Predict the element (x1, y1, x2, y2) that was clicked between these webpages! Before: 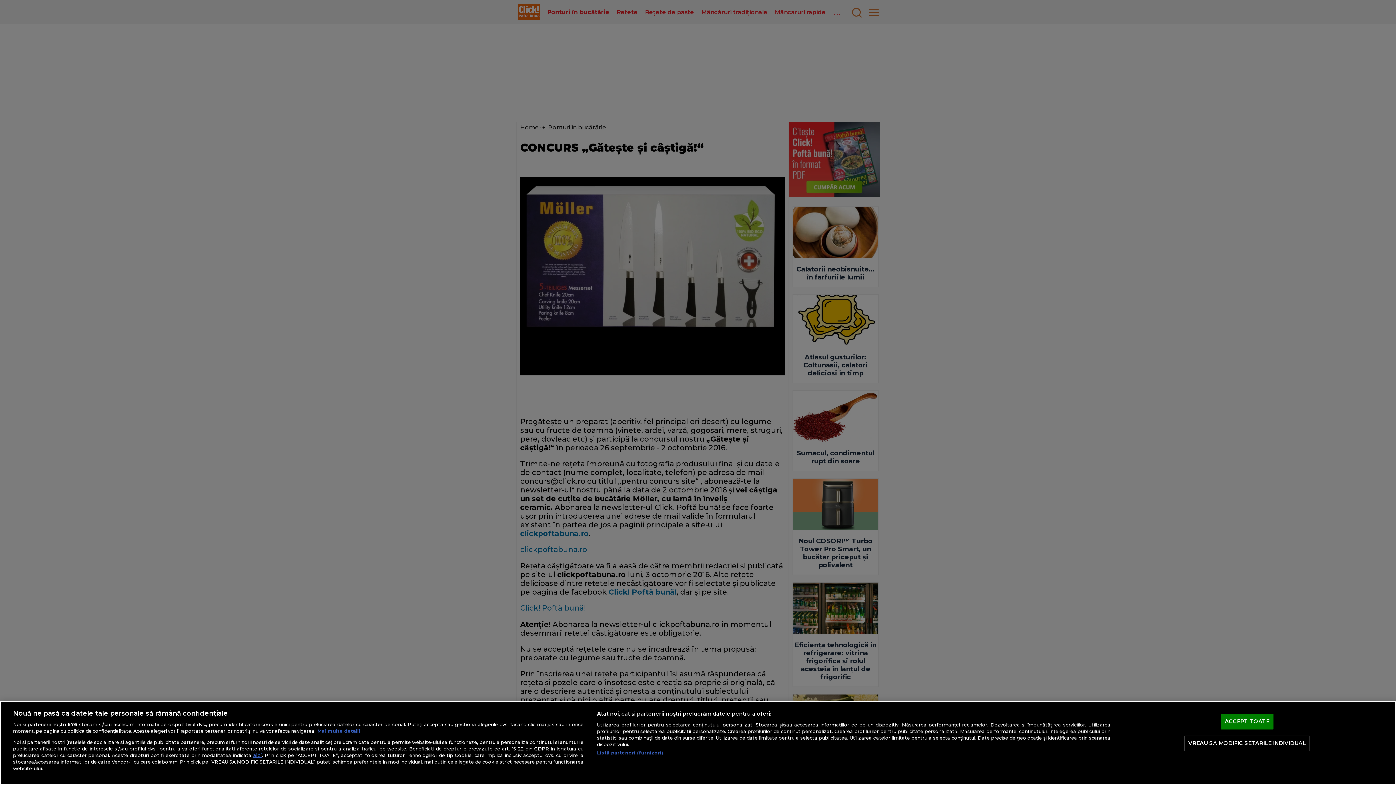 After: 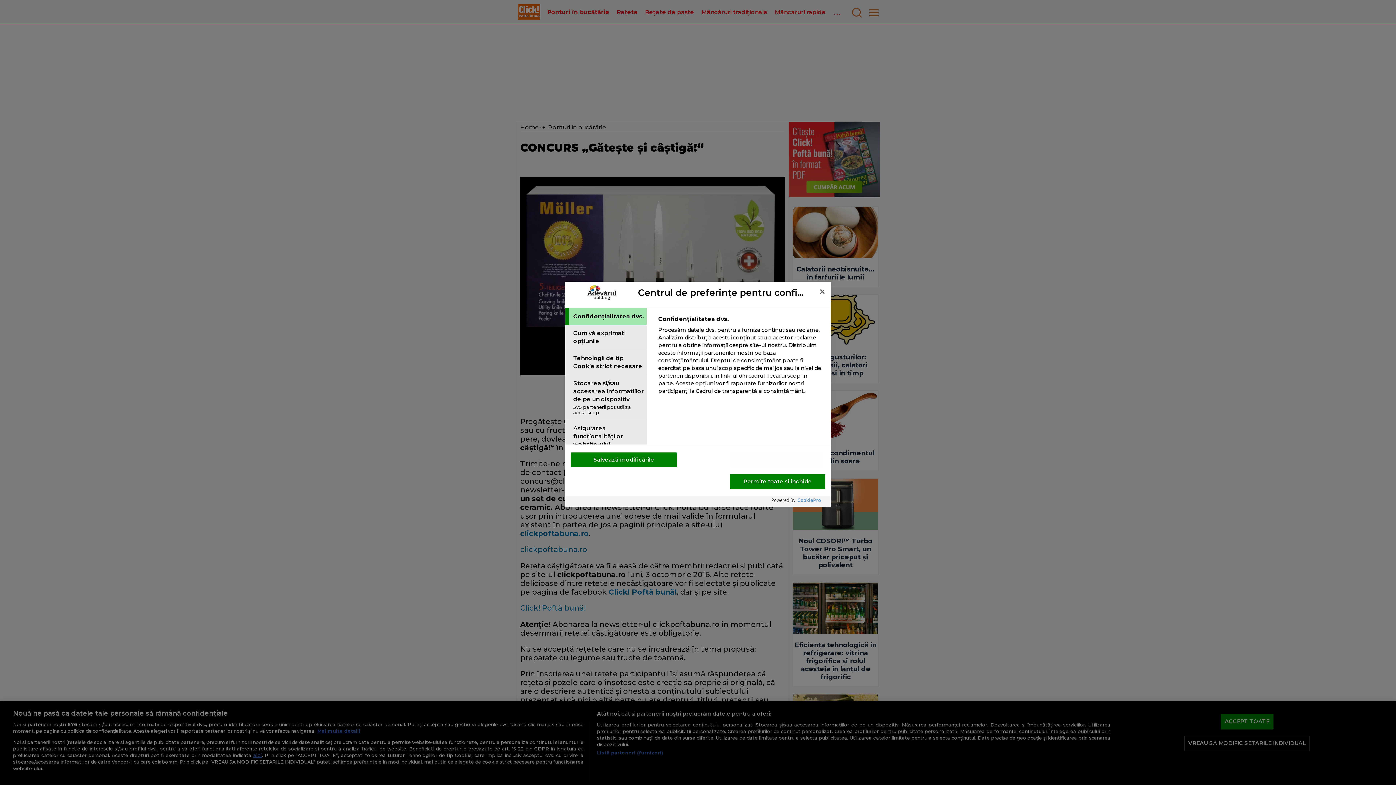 Action: label: VREAU SA MODIFIC SETARILE INDIVIDUAL bbox: (1184, 736, 1310, 751)